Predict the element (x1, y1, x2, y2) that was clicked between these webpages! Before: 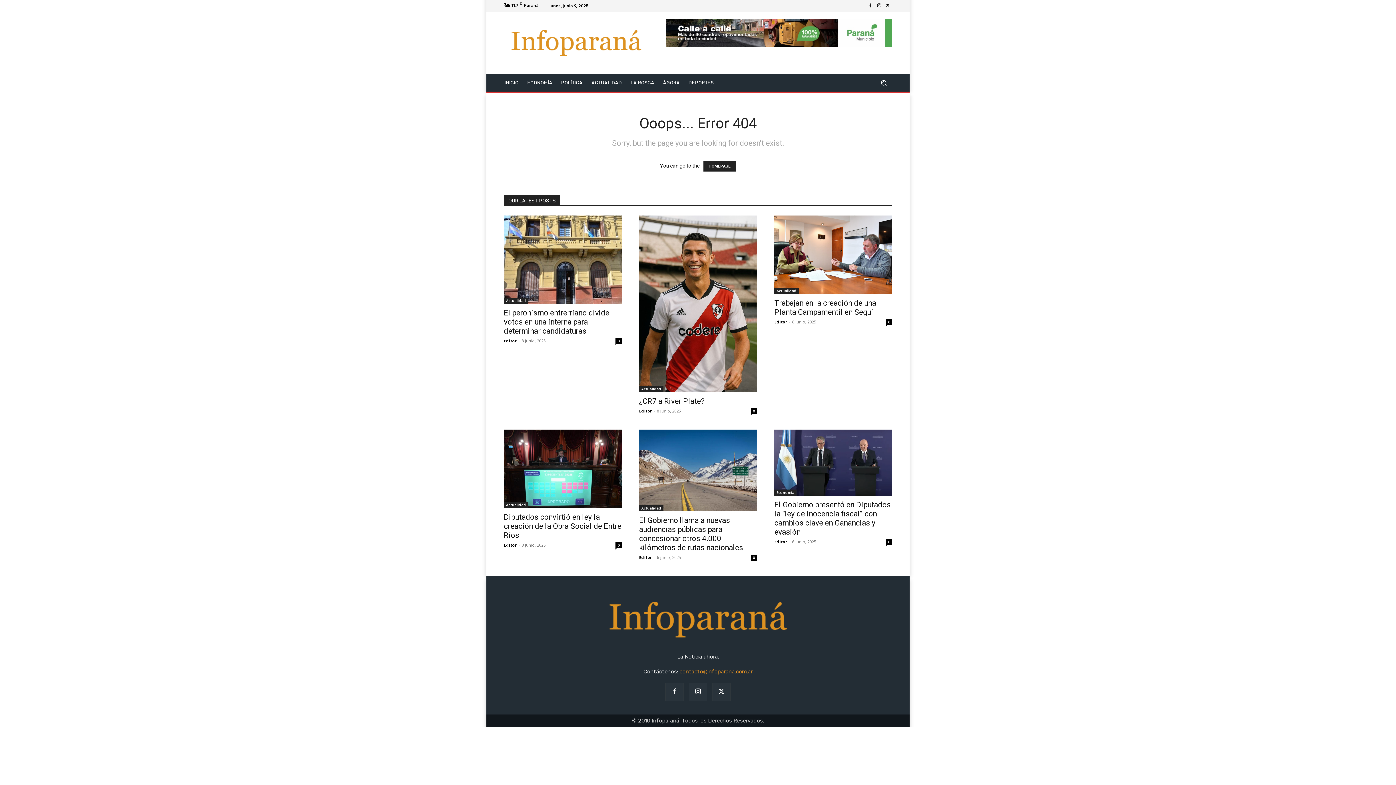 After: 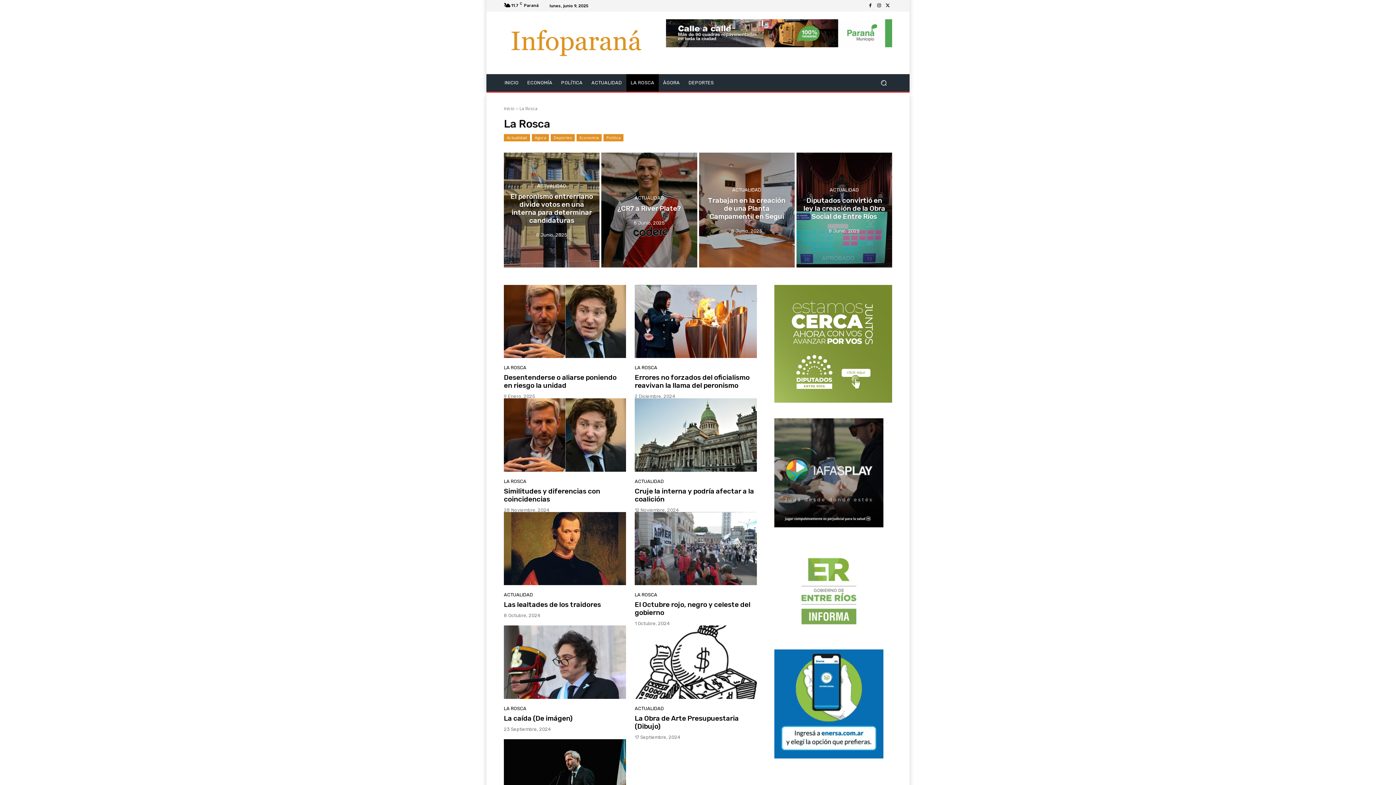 Action: bbox: (626, 74, 658, 91) label: LA ROSCA